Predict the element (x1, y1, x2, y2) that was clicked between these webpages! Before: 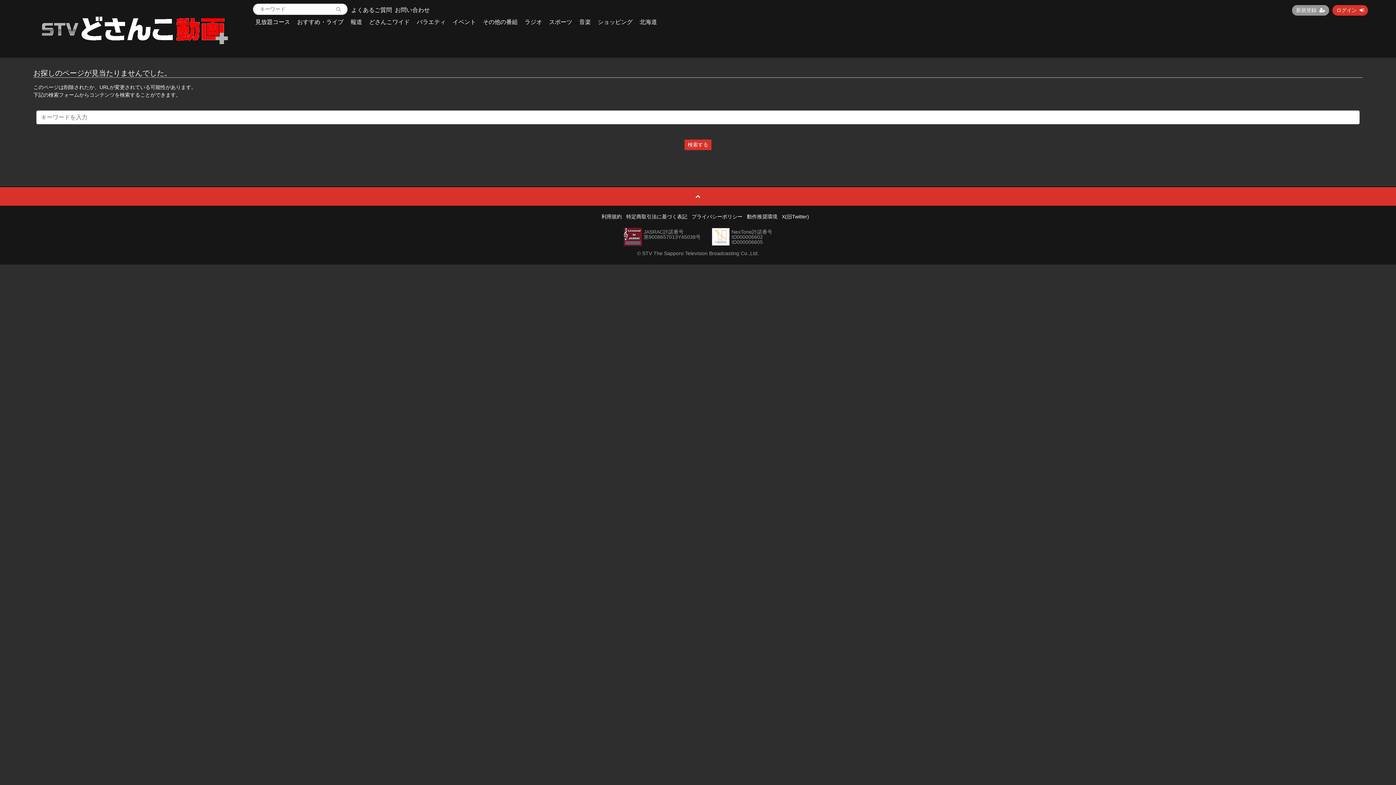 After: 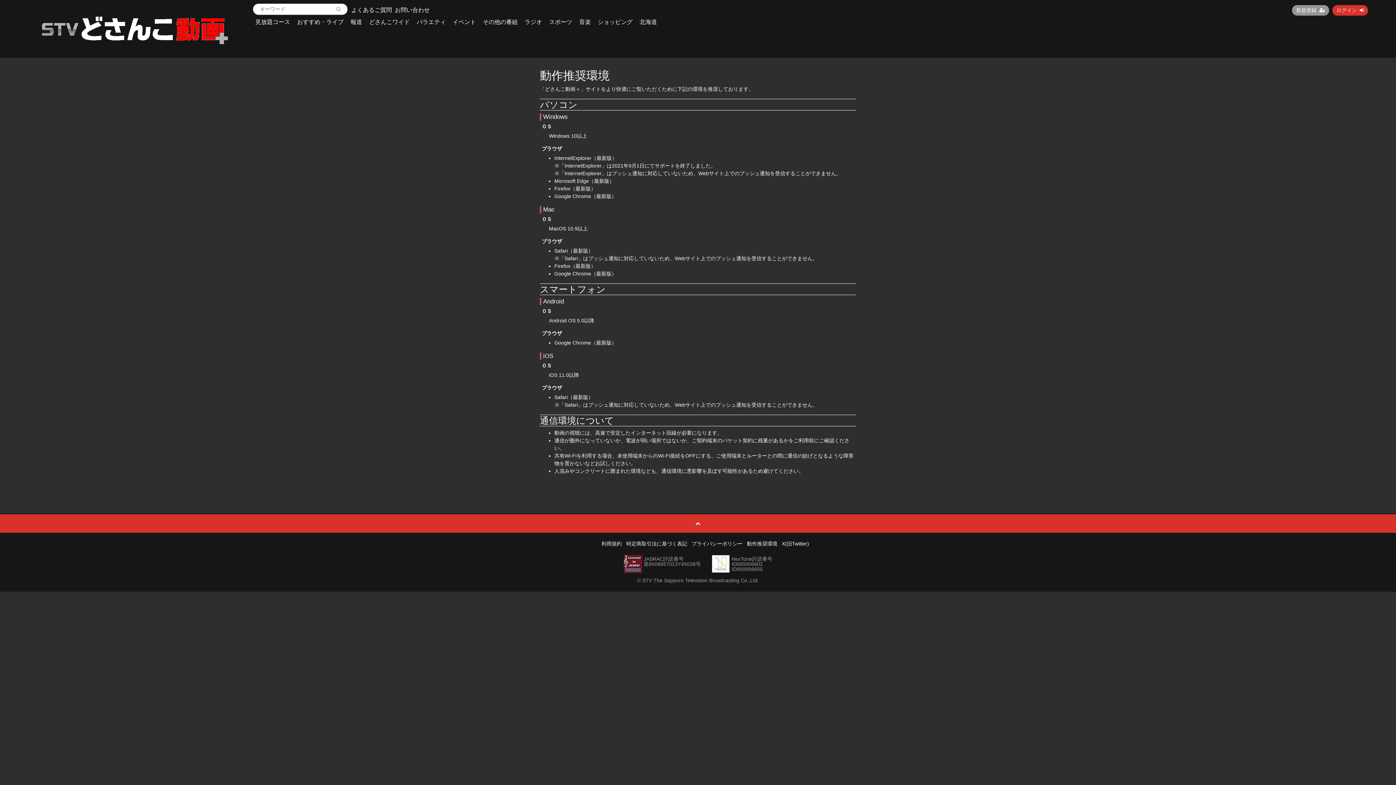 Action: label: 動作推奨環境 bbox: (747, 213, 777, 219)